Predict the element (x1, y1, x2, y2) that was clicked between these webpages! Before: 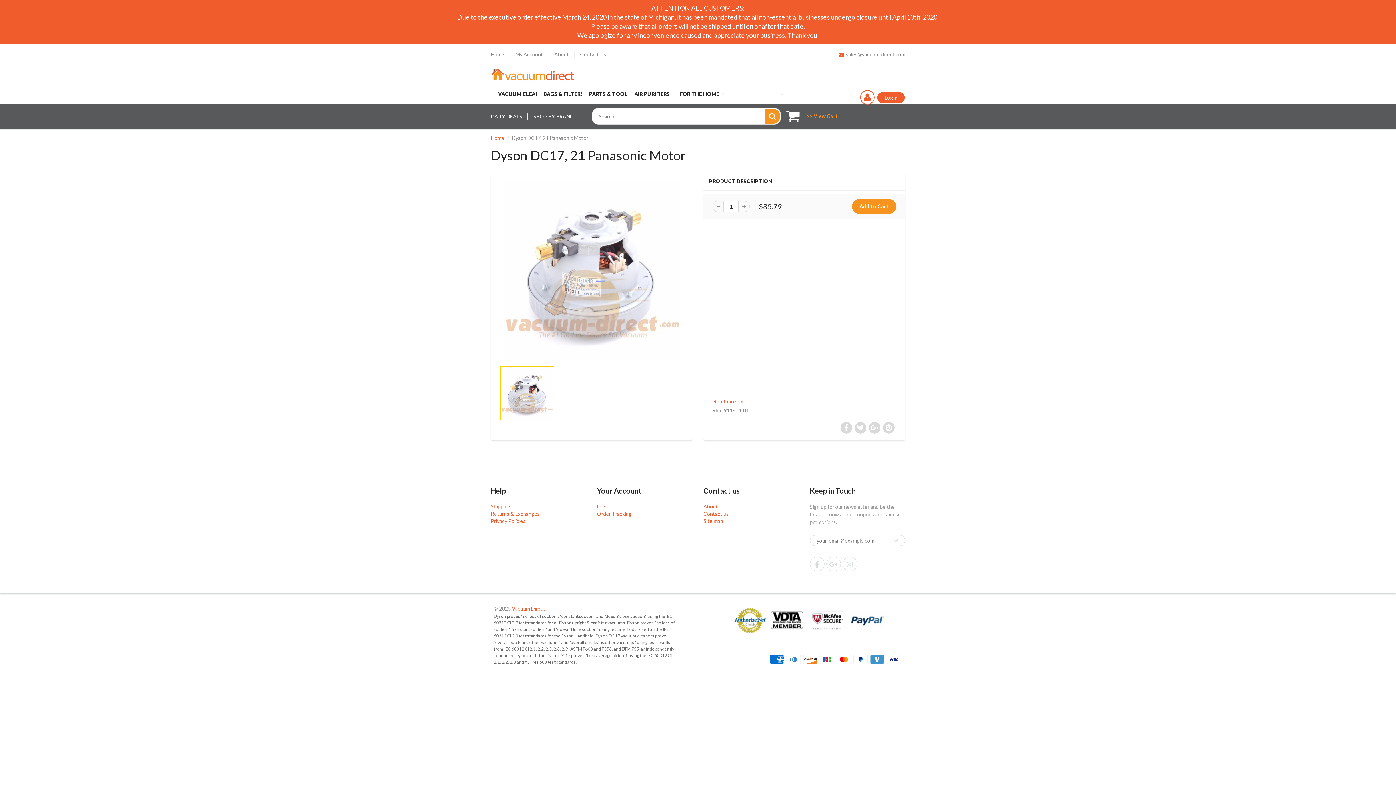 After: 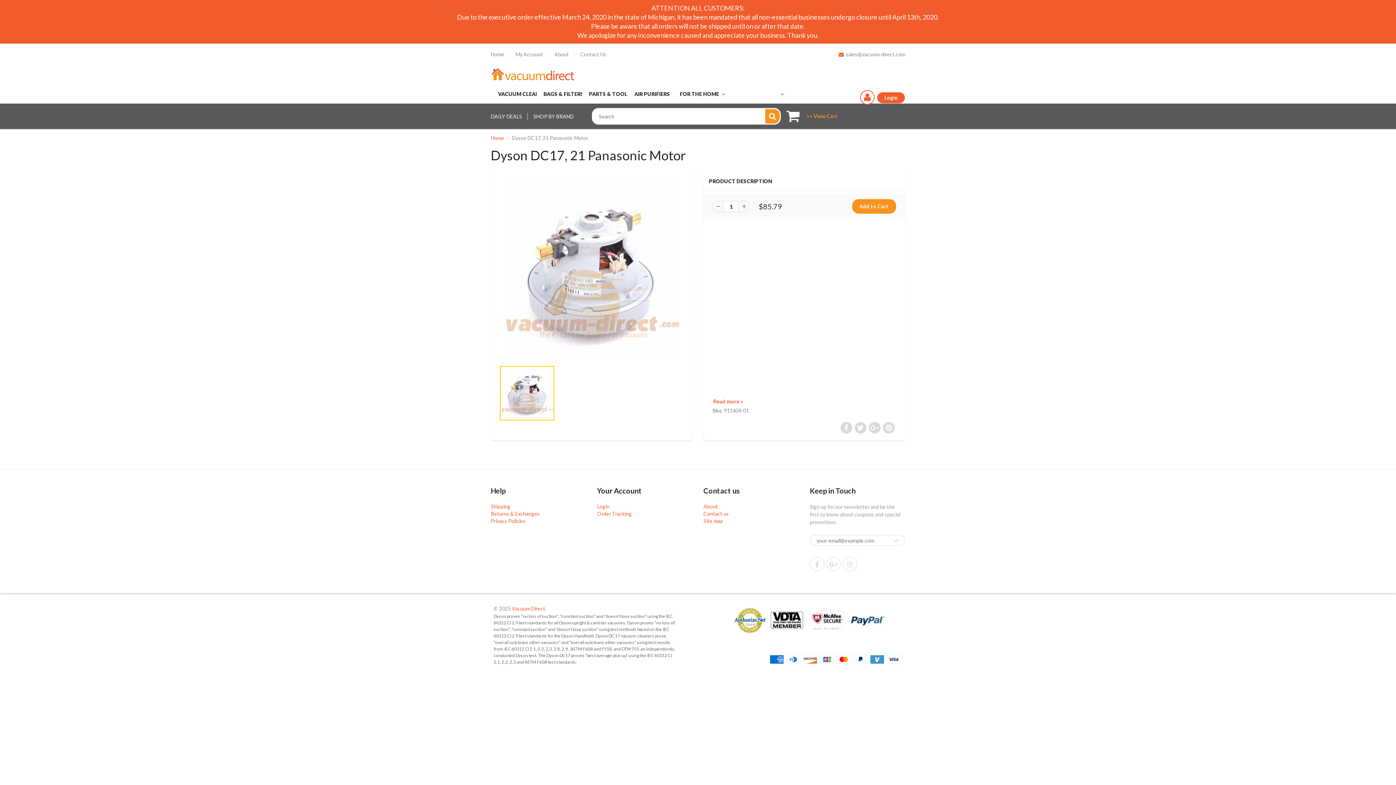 Action: bbox: (808, 617, 847, 623)